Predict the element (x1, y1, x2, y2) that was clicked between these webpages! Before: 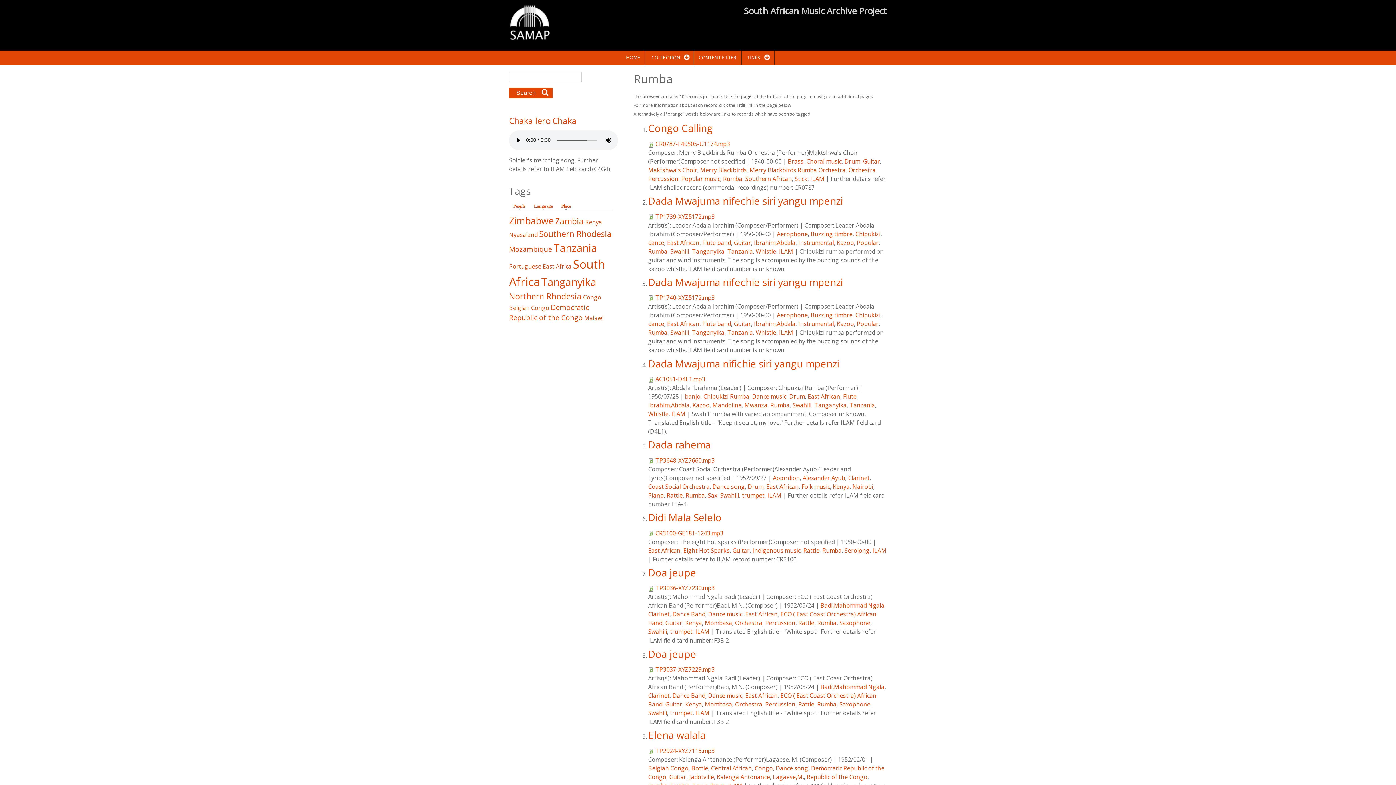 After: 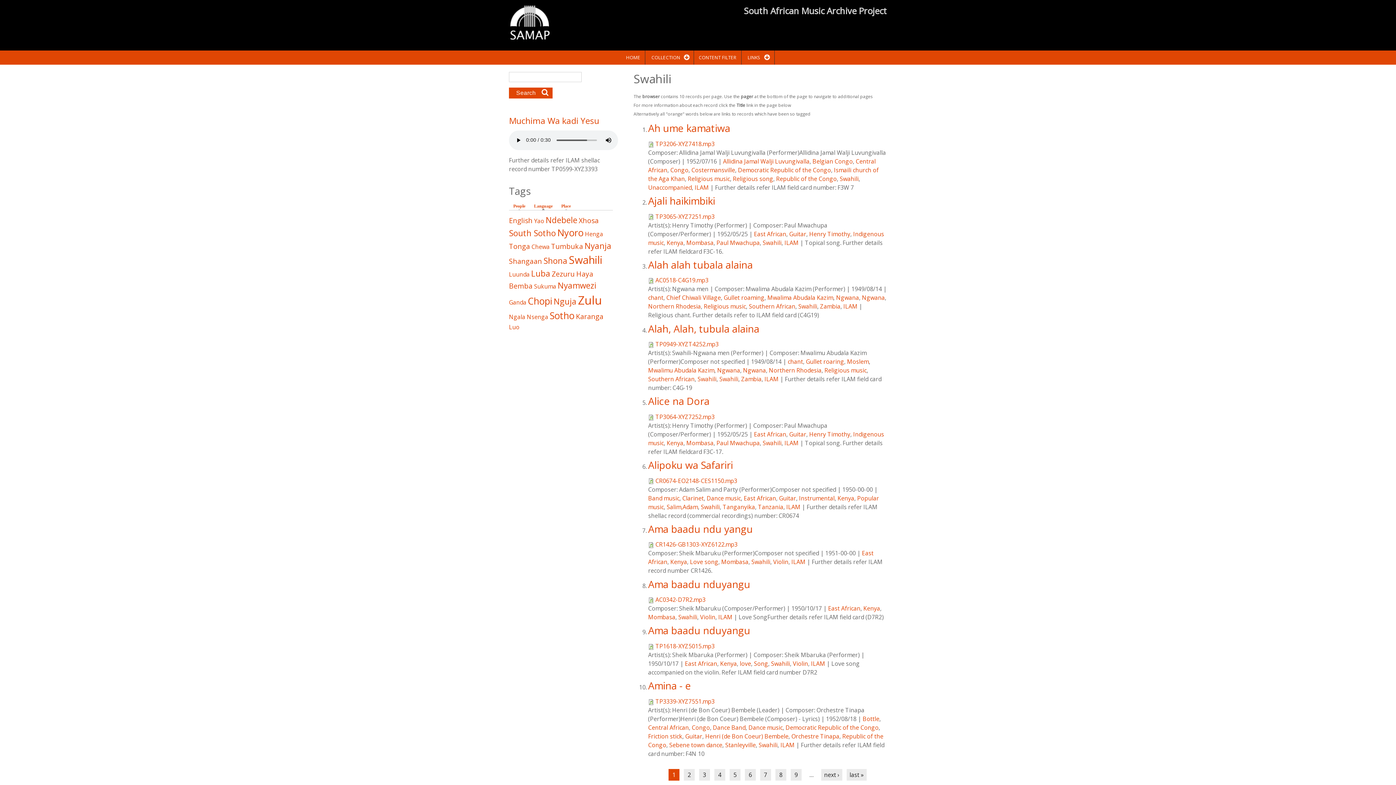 Action: label: Swahili bbox: (648, 628, 667, 636)